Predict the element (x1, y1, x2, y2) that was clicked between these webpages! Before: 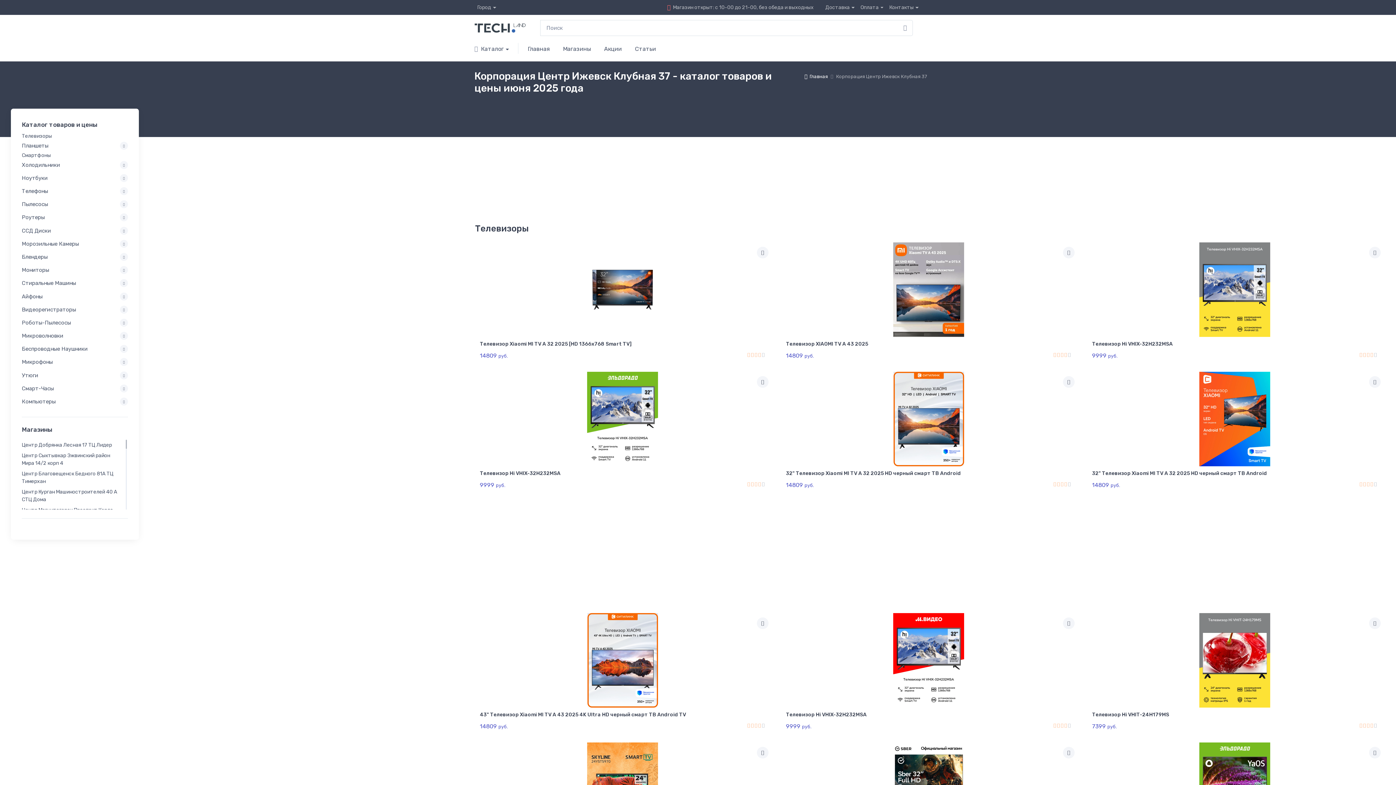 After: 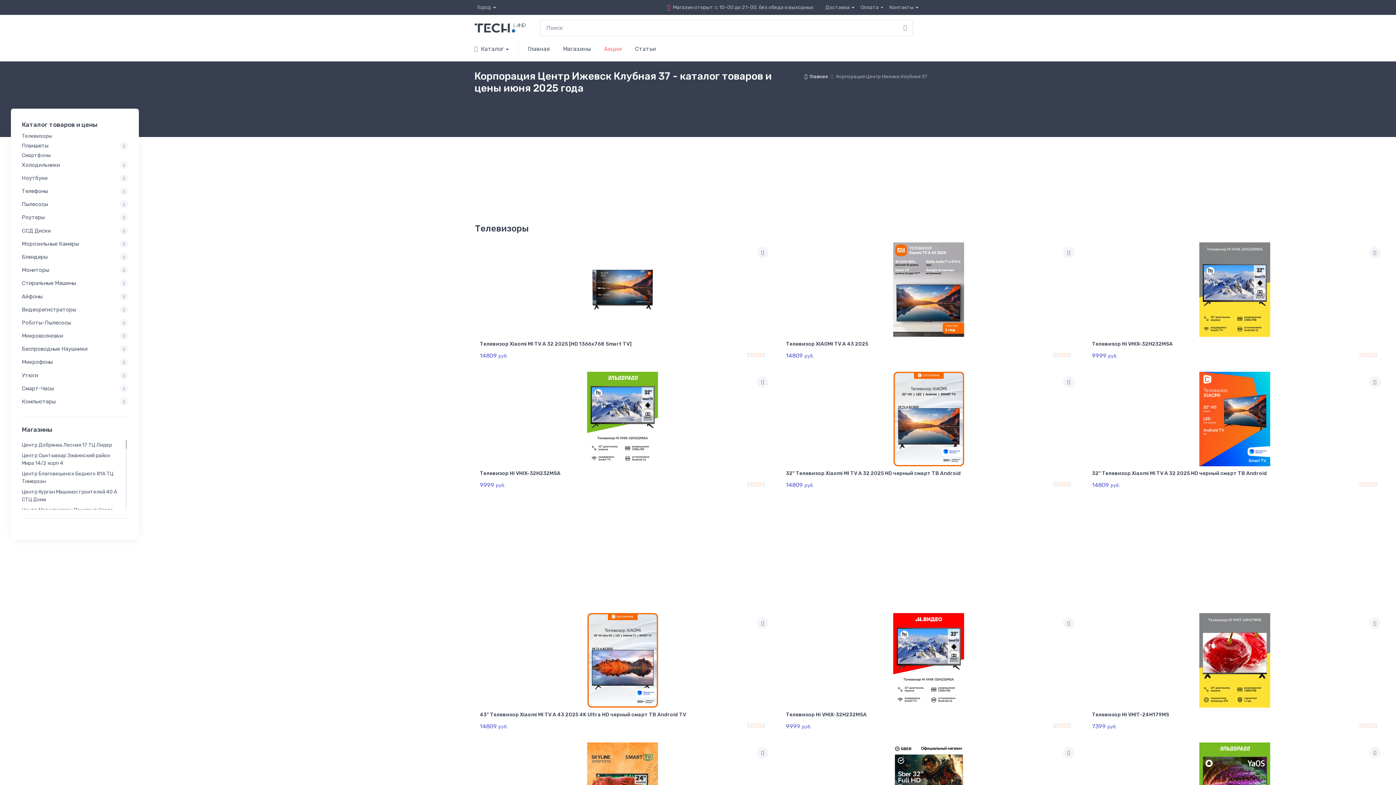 Action: bbox: (597, 38, 628, 58) label: Акции